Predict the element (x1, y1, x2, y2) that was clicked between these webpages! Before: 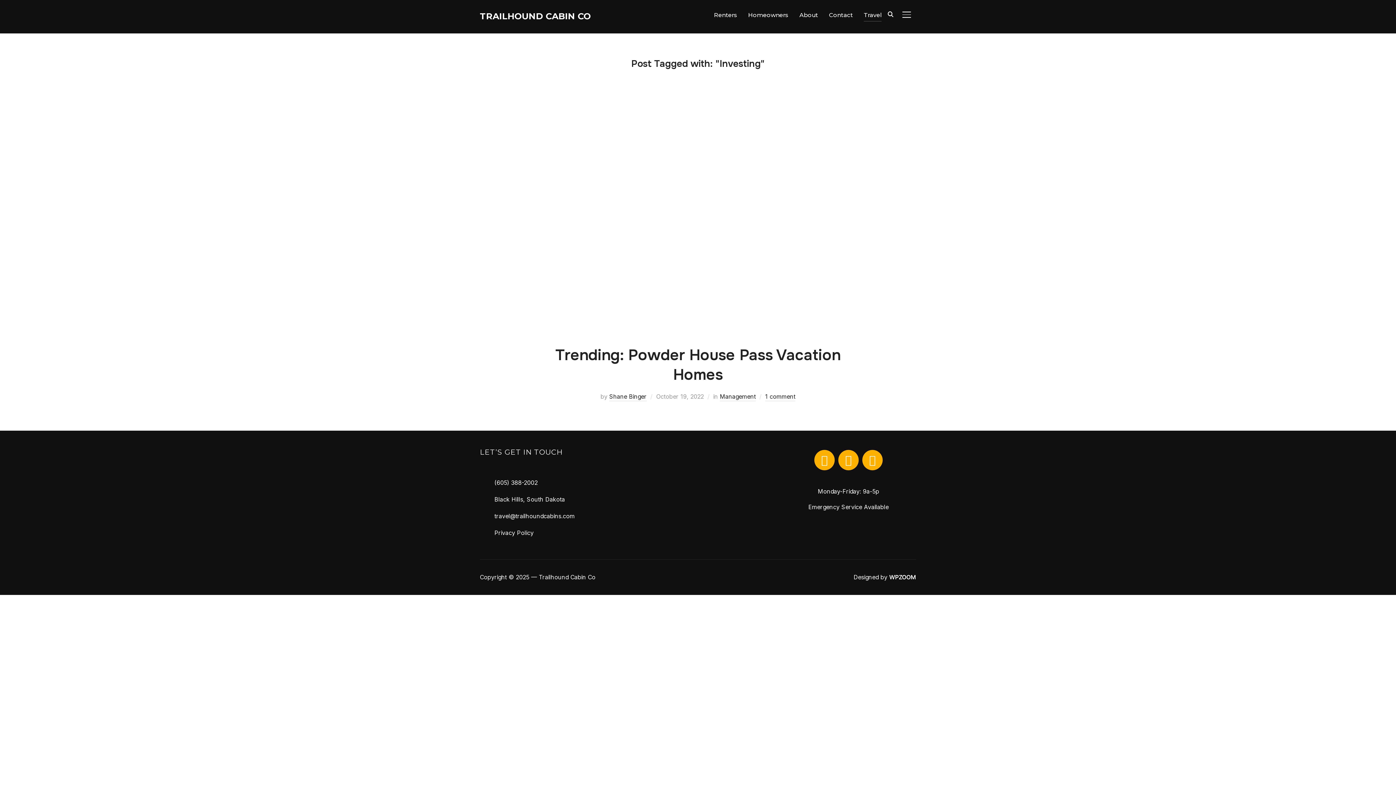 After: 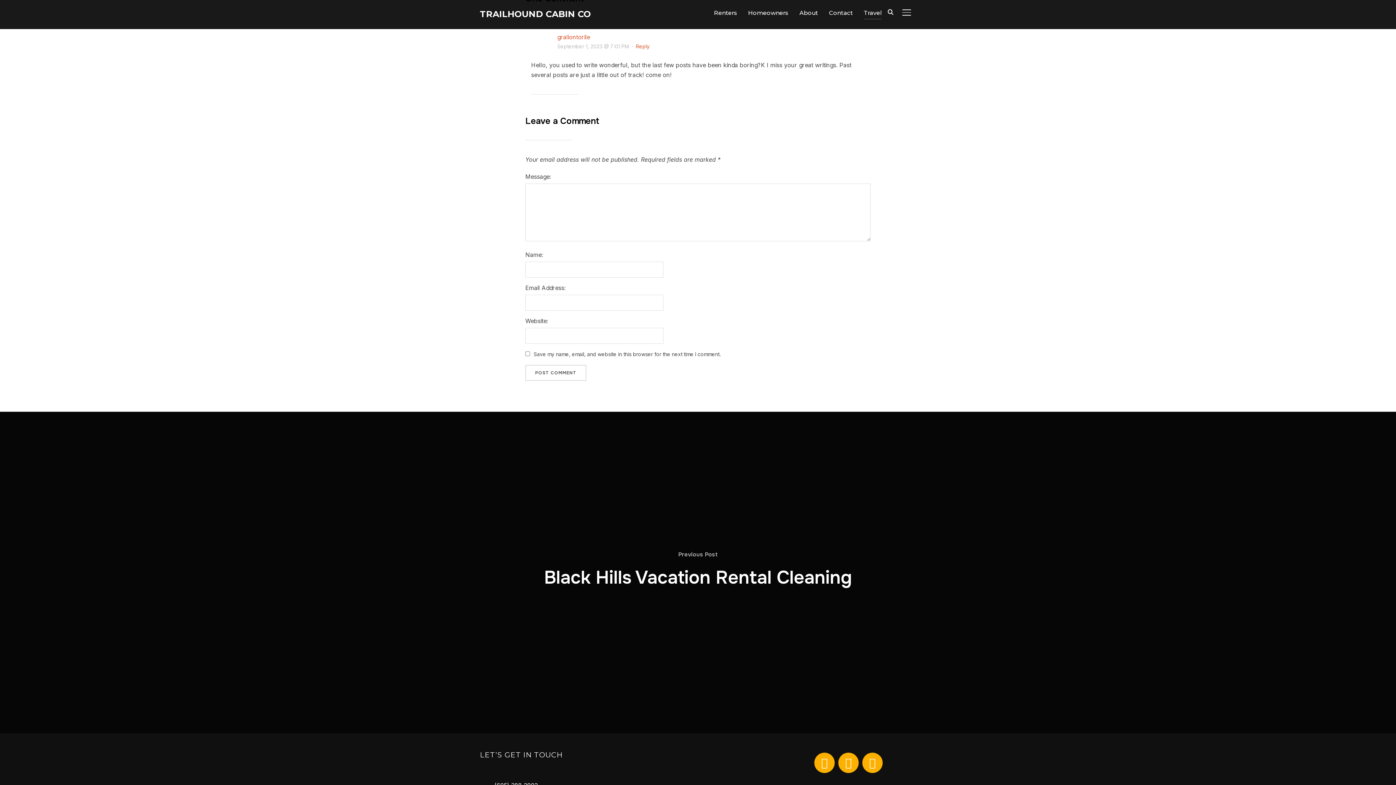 Action: bbox: (765, 393, 795, 401) label: 1 comment